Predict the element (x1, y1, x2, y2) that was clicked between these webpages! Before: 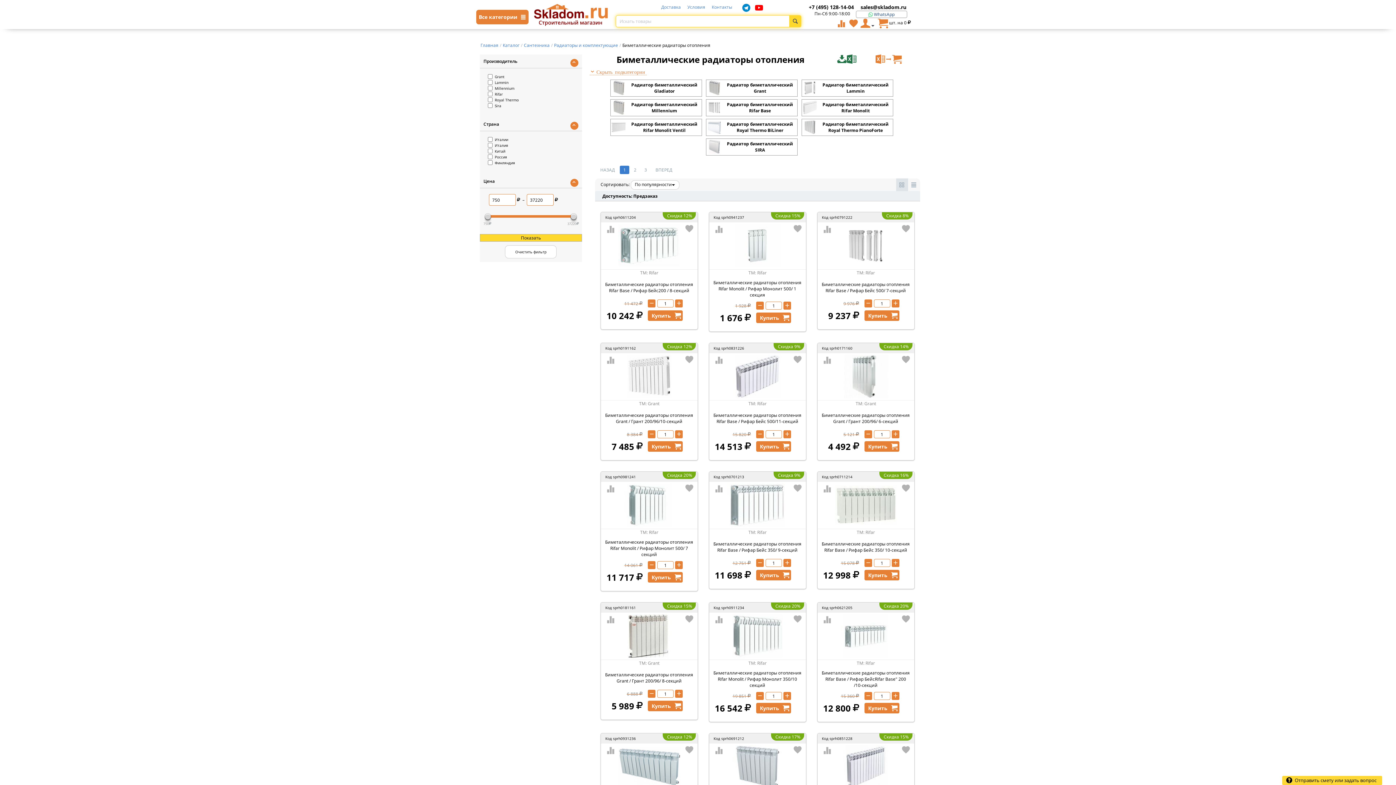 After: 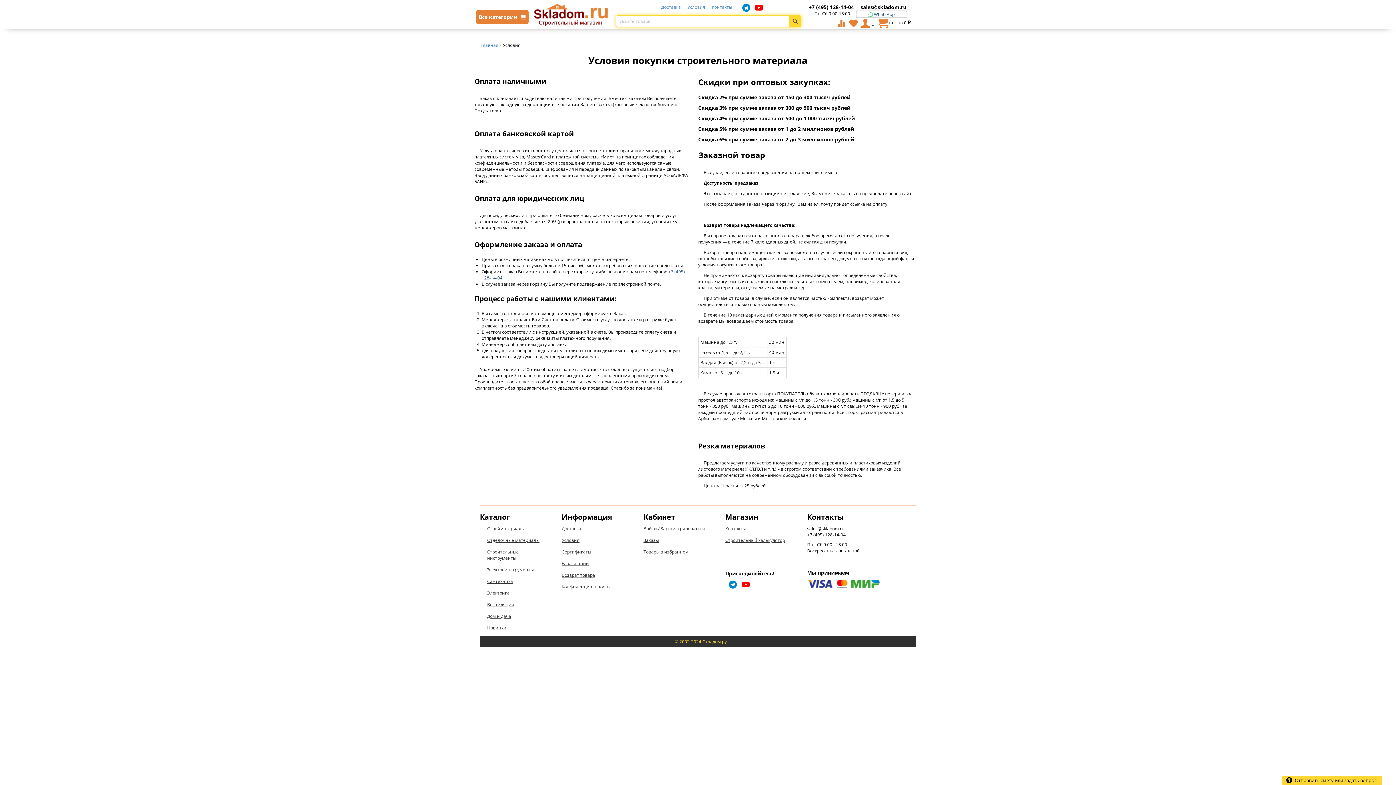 Action: label: Условия bbox: (687, 4, 705, 10)